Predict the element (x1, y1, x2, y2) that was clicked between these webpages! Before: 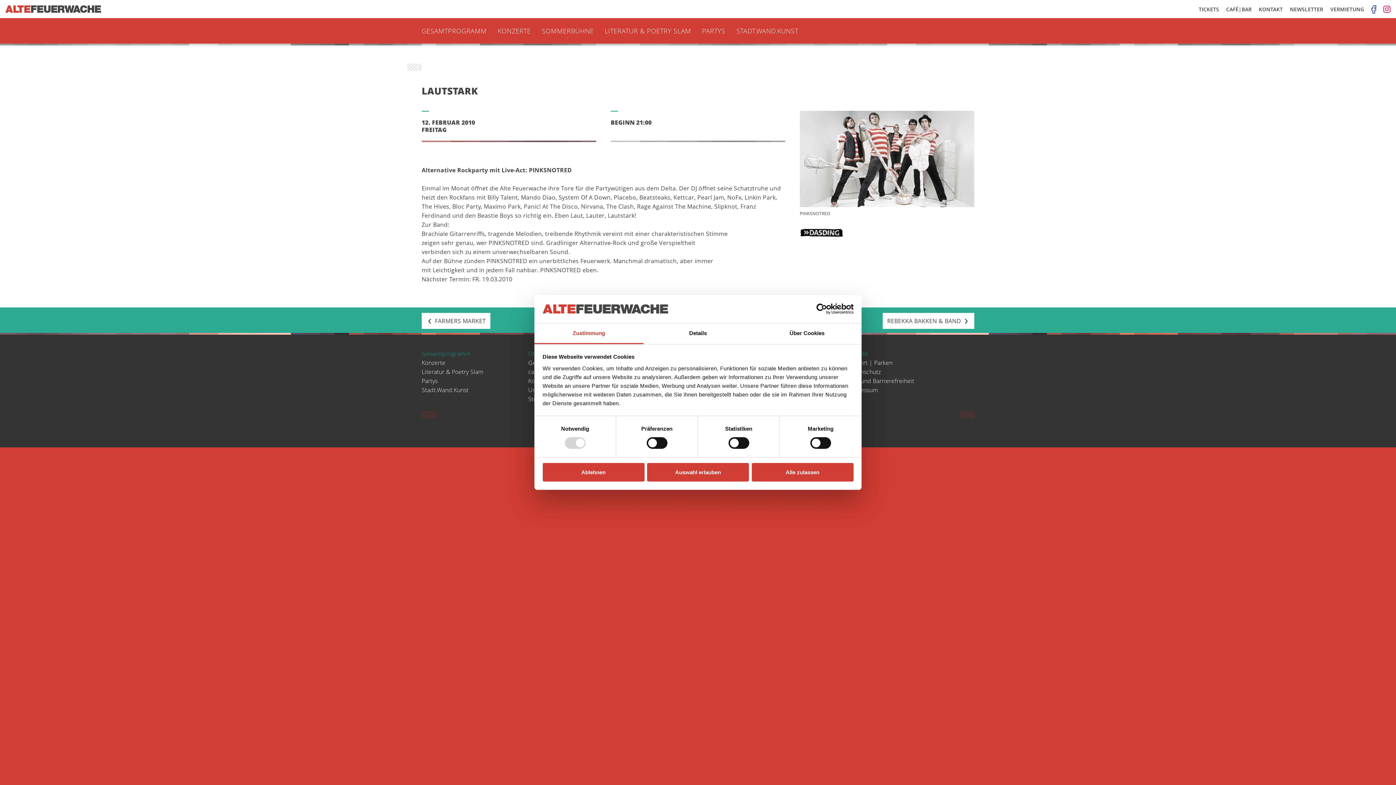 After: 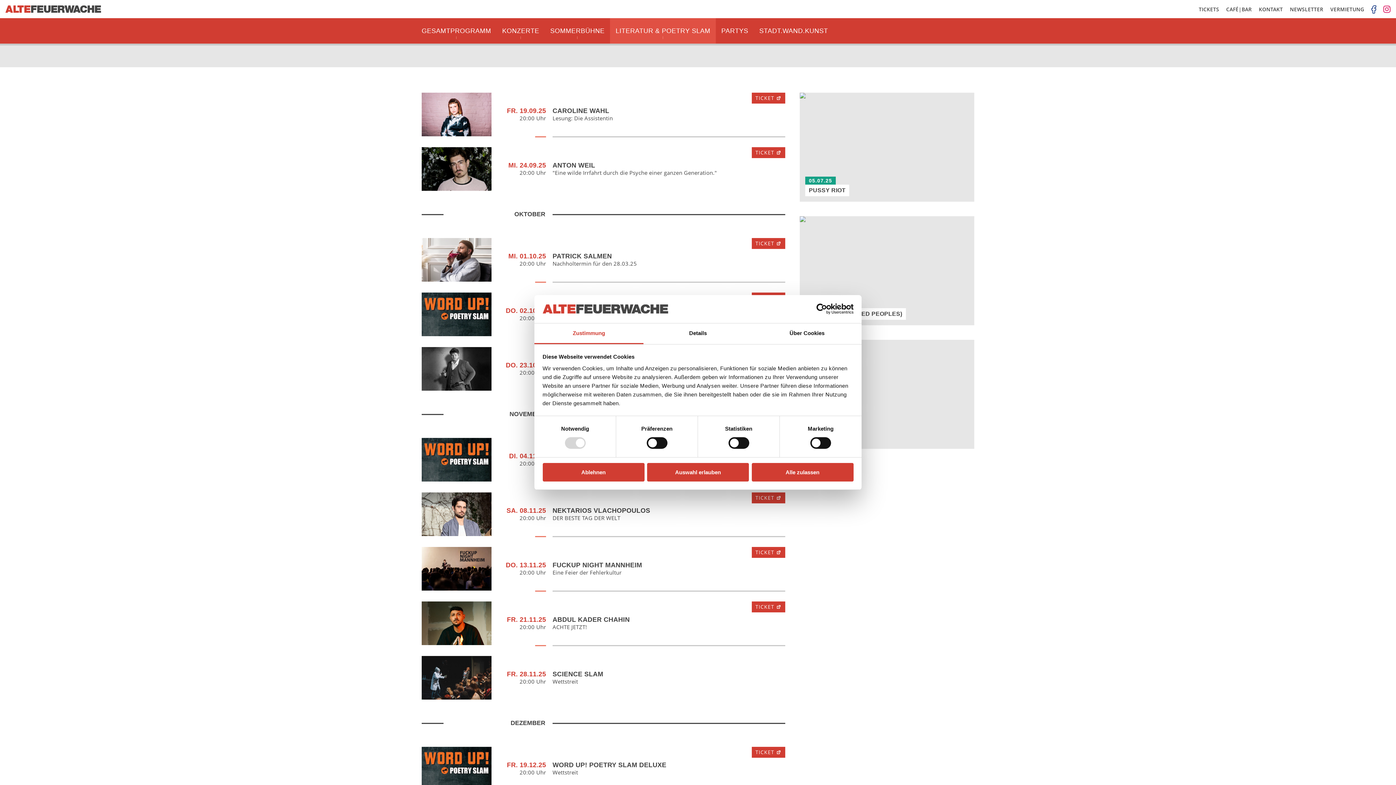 Action: label: LITERATUR & POETRY SLAM bbox: (599, 18, 696, 43)